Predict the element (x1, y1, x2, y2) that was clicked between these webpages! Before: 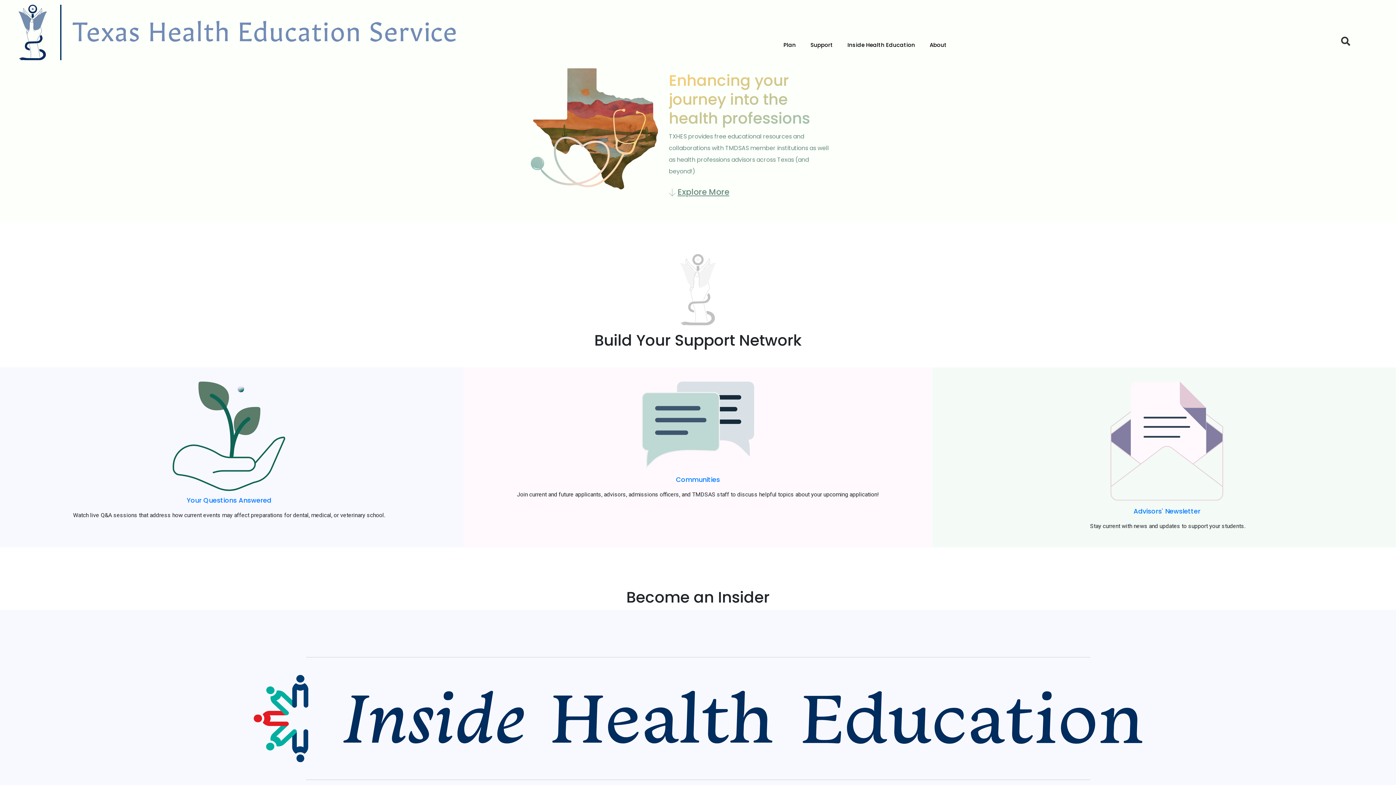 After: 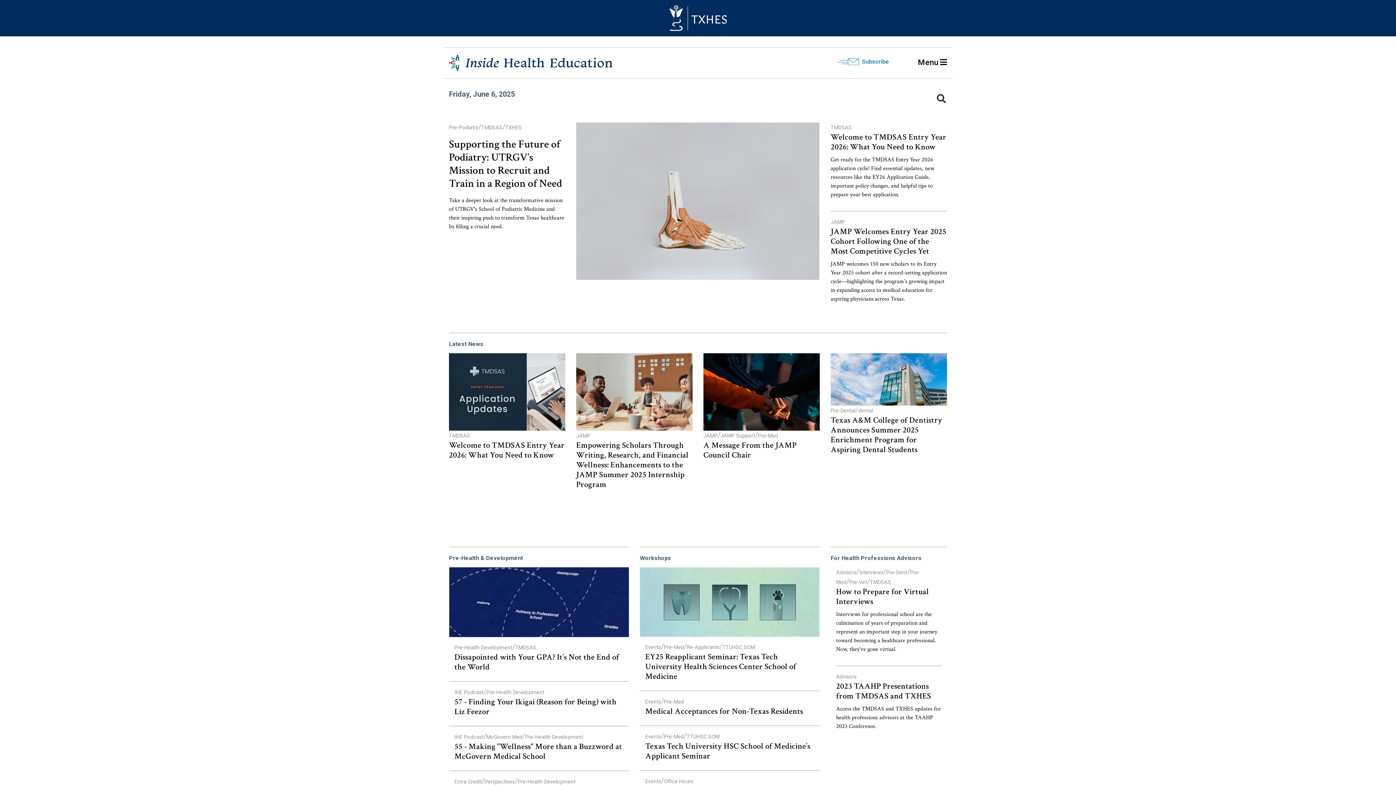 Action: label: Inside Health Education bbox: (840, 17, 922, 50)